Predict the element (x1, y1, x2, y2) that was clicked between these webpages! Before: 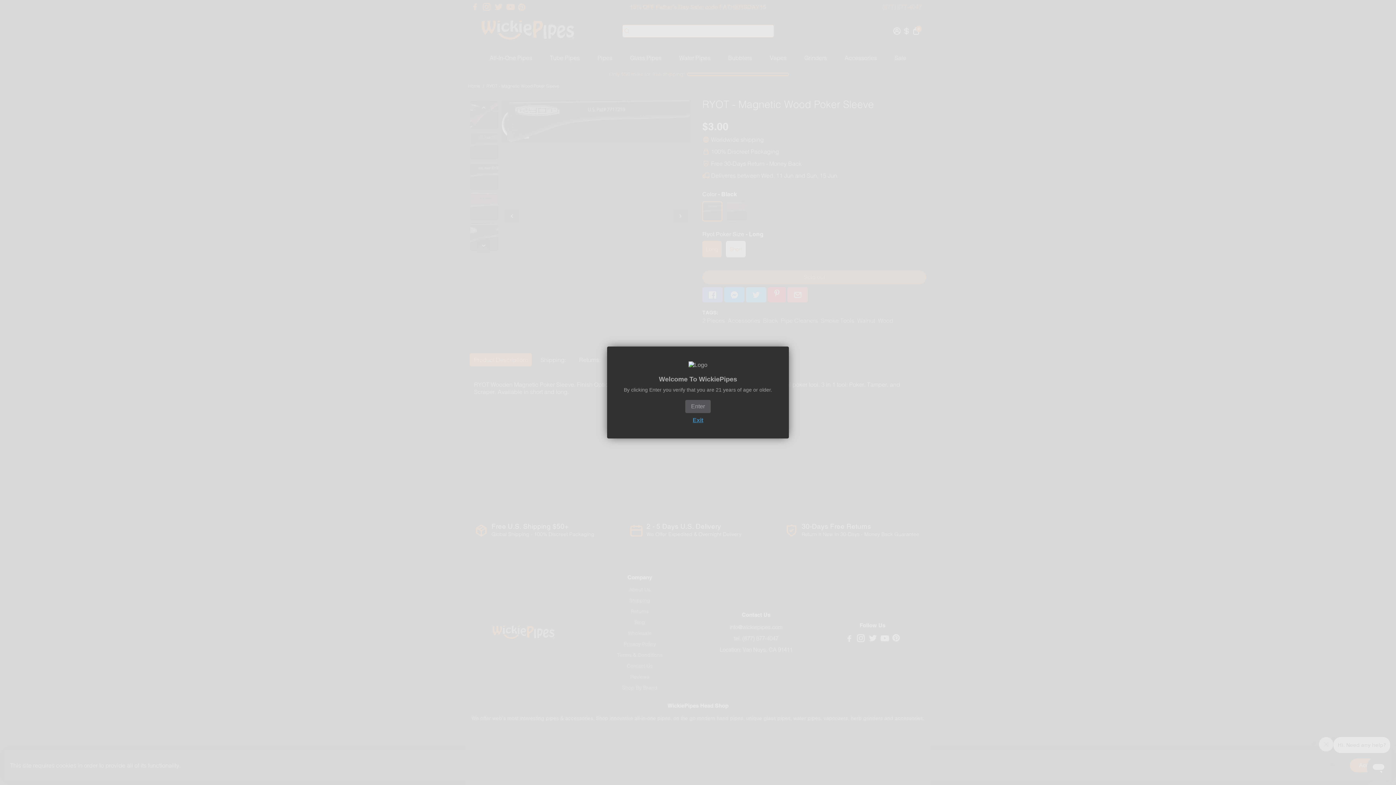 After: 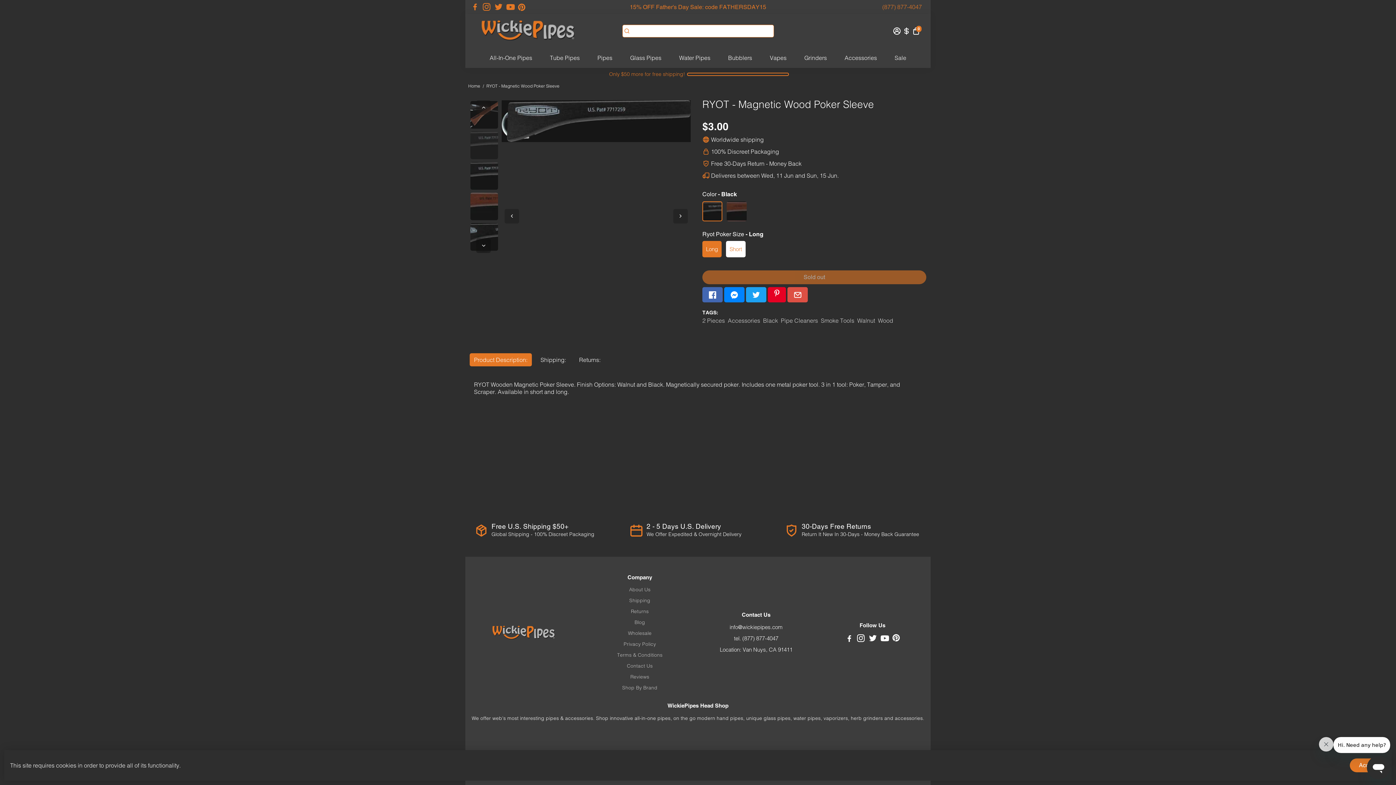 Action: bbox: (685, 400, 710, 413) label: Enter